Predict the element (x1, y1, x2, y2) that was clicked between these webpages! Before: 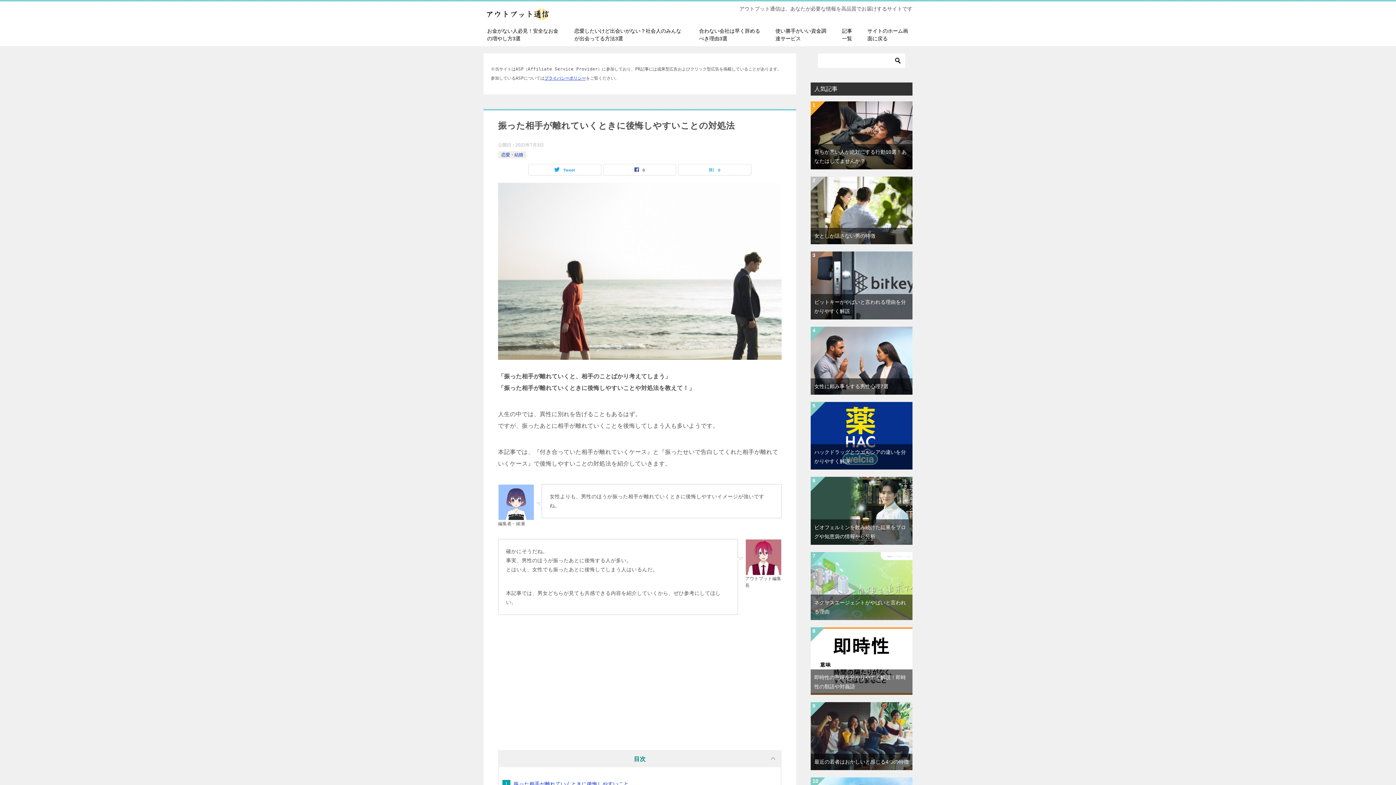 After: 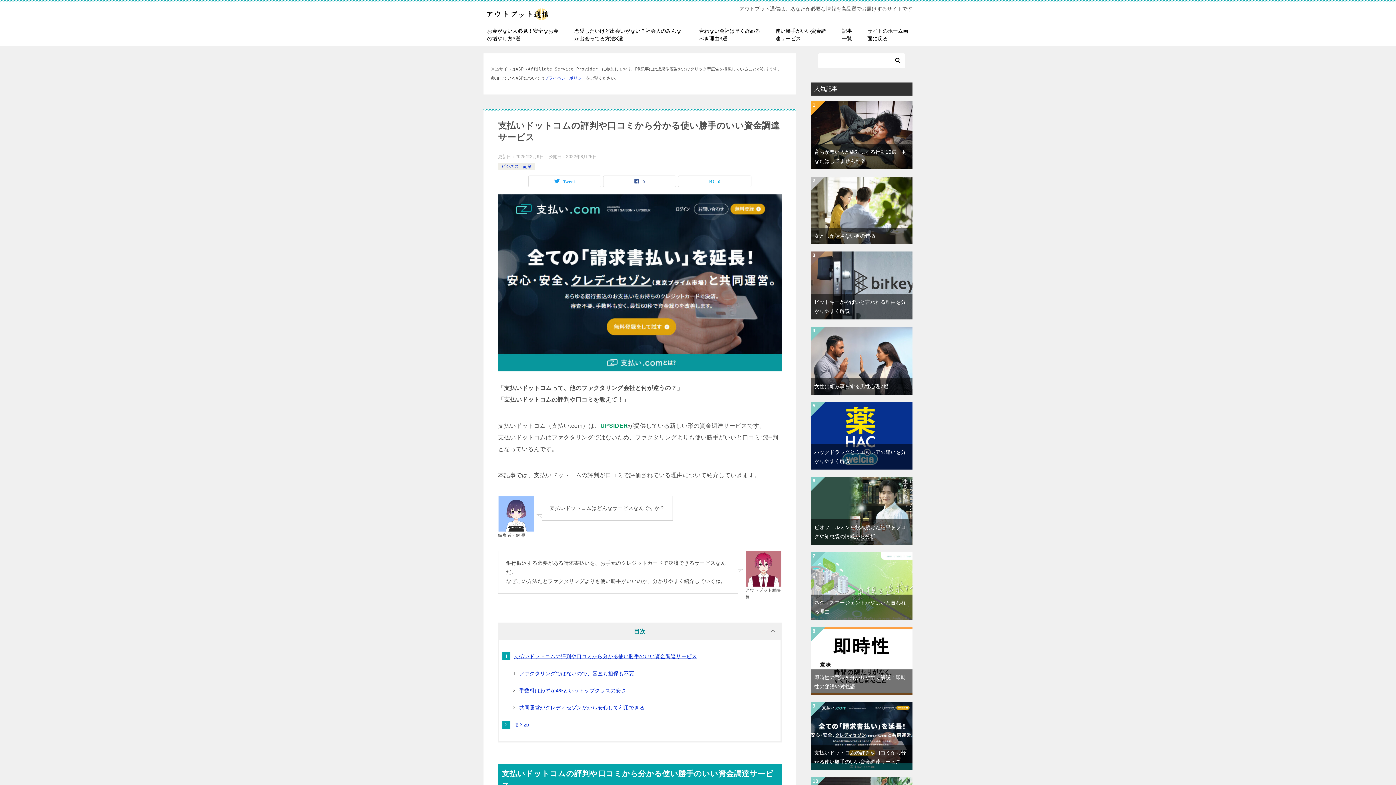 Action: label: 使い勝手がいい資金調達サービス bbox: (768, 23, 834, 46)